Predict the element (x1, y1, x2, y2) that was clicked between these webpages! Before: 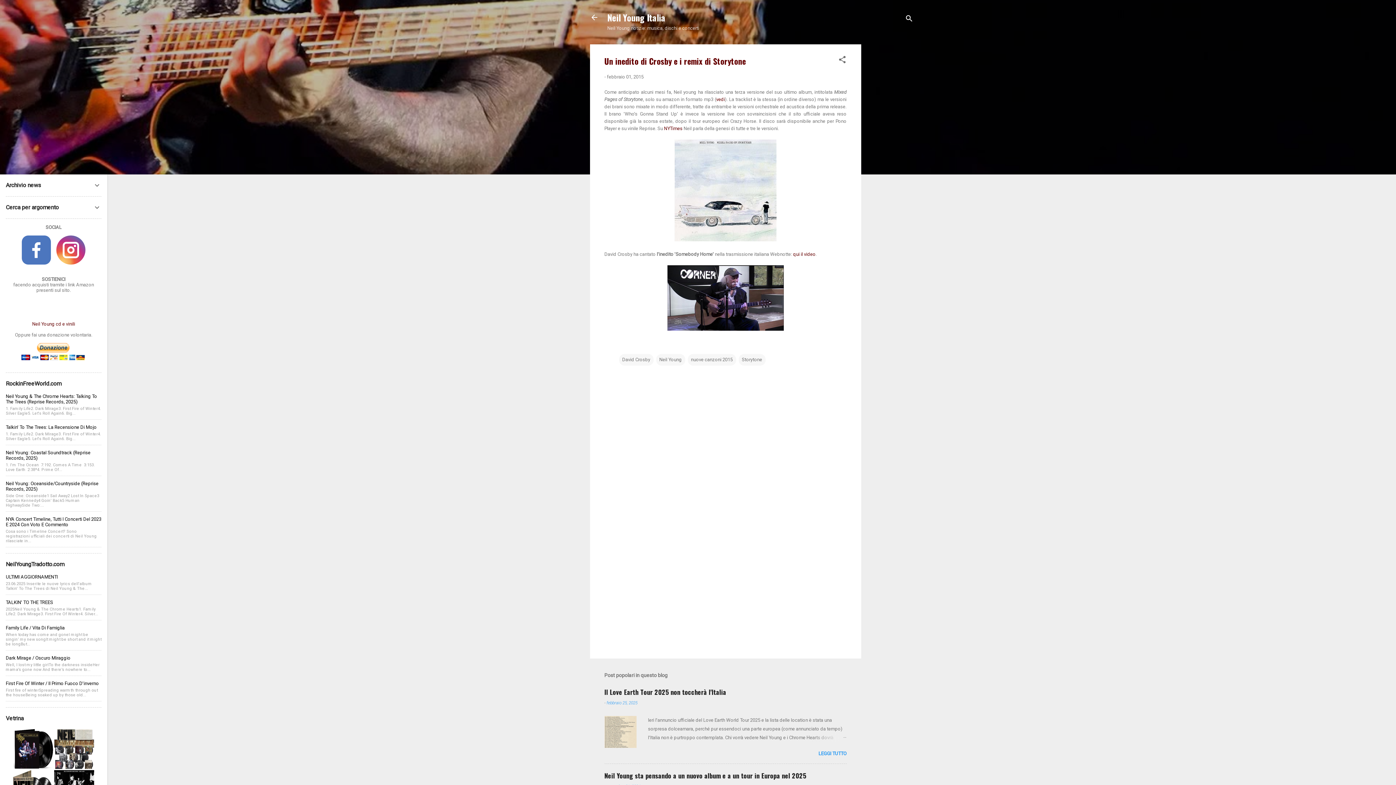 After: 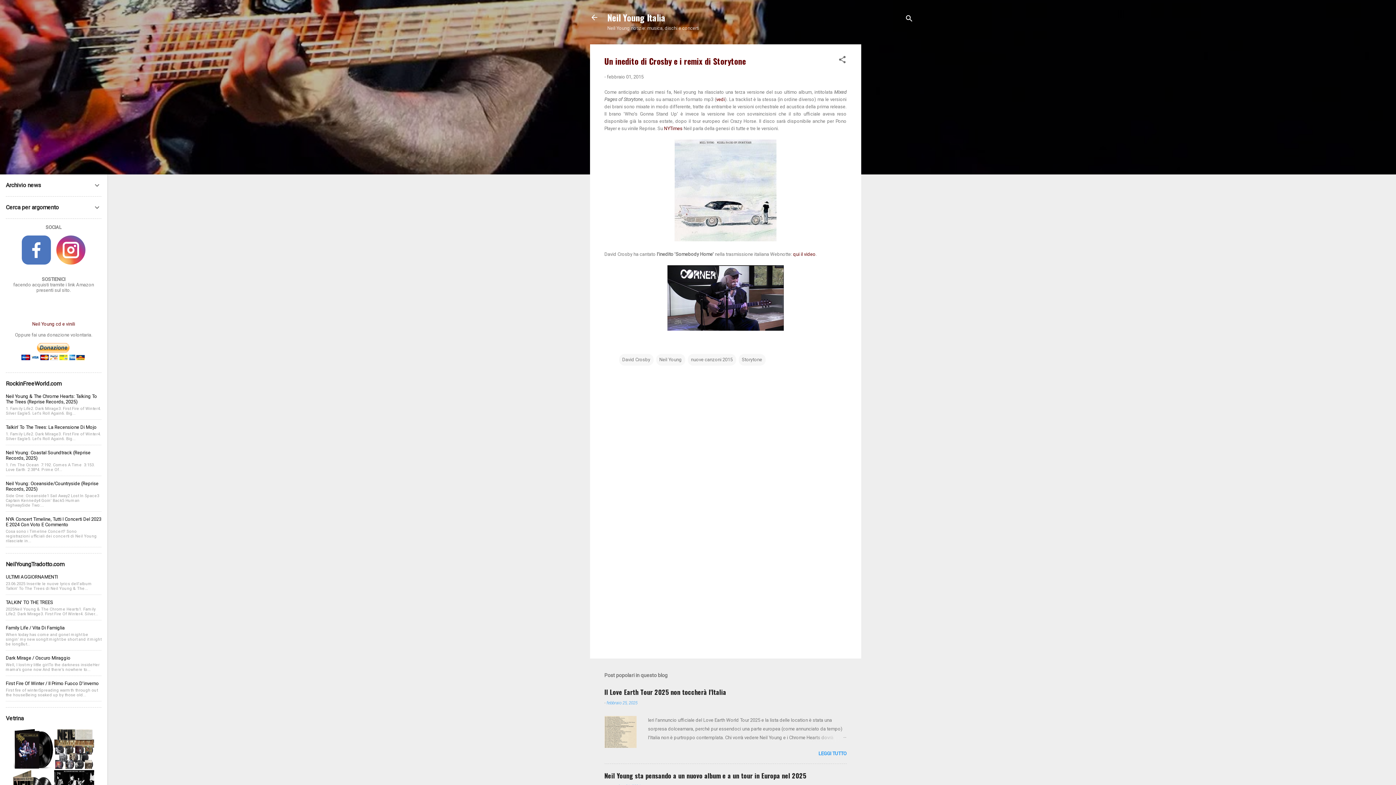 Action: label: febbraio 01, 2015 bbox: (607, 74, 643, 79)